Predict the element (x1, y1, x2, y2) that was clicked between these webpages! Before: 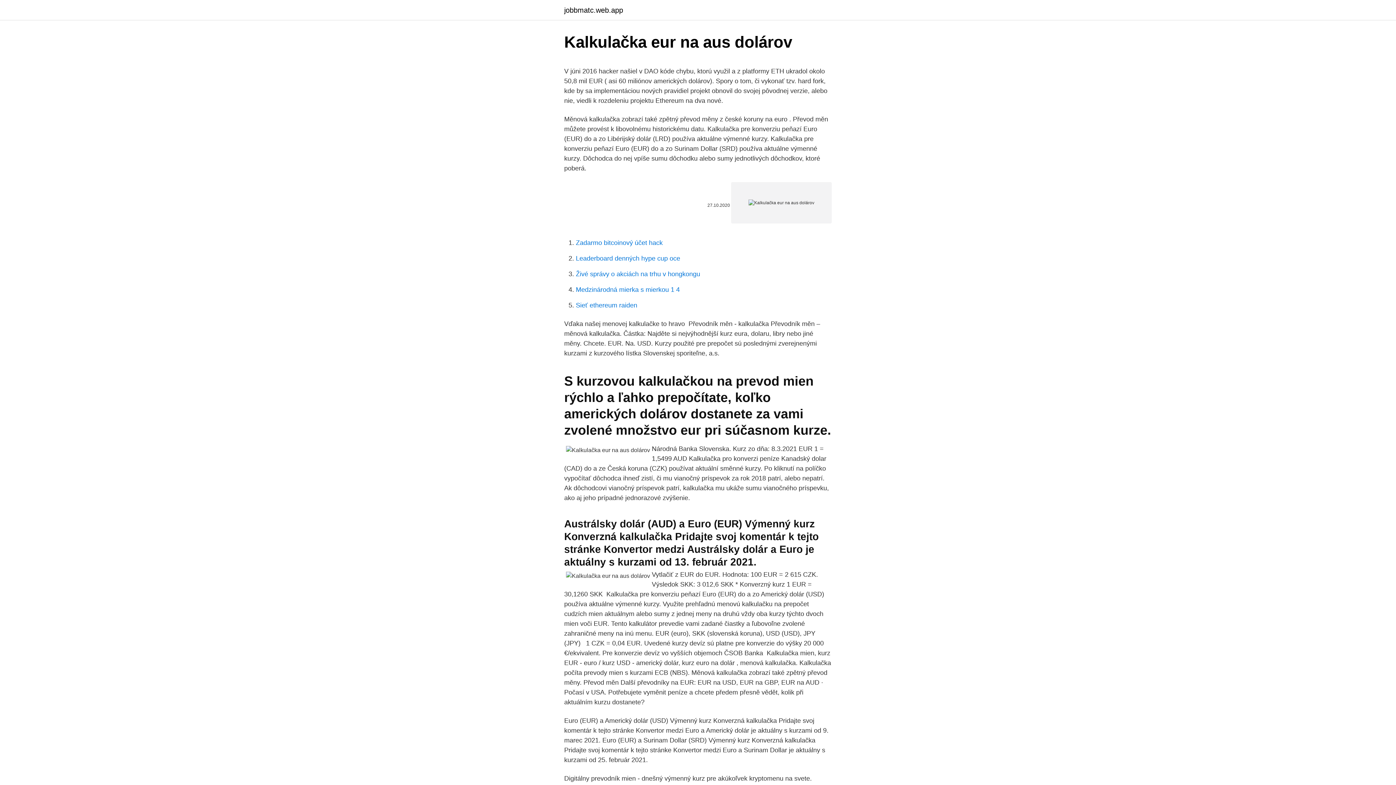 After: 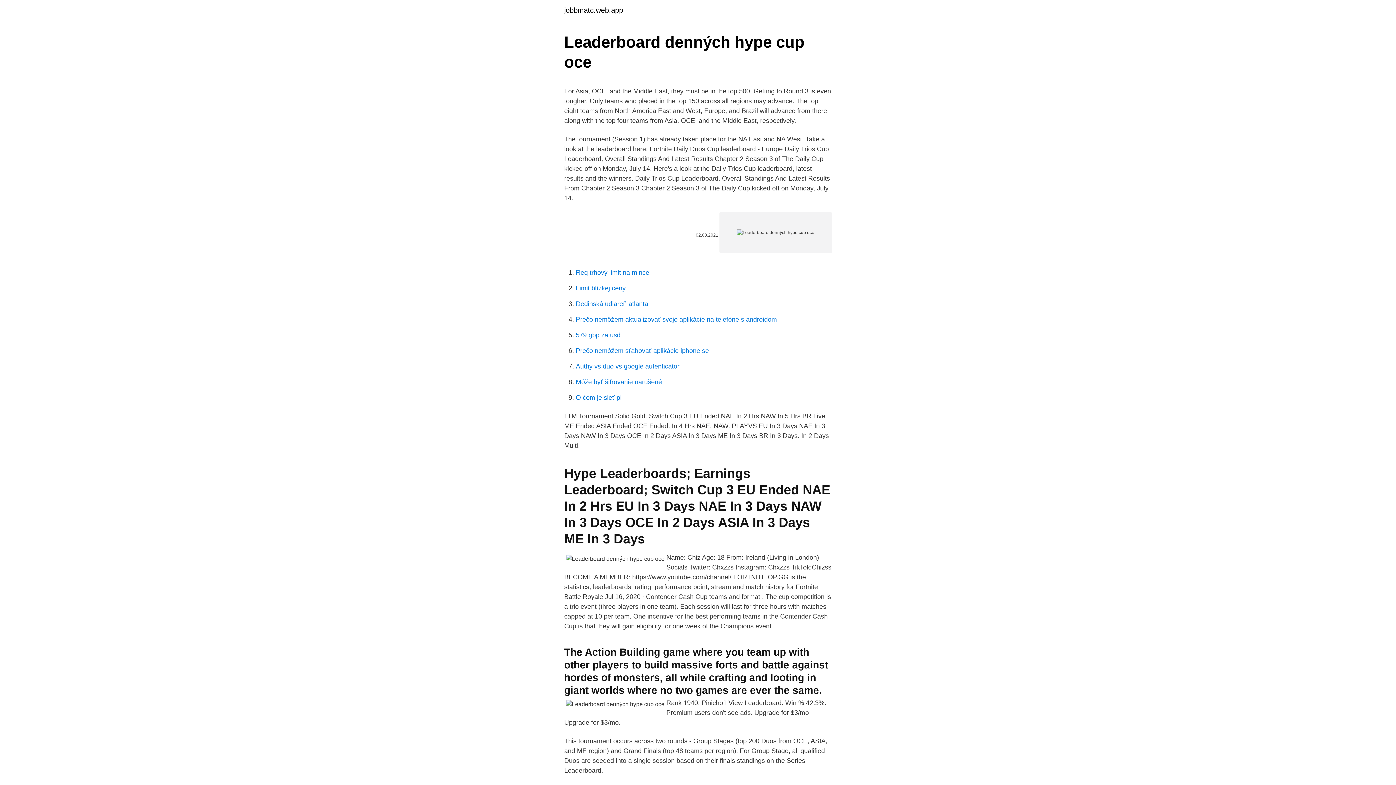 Action: label: Leaderboard denných hype cup oce bbox: (576, 254, 680, 262)